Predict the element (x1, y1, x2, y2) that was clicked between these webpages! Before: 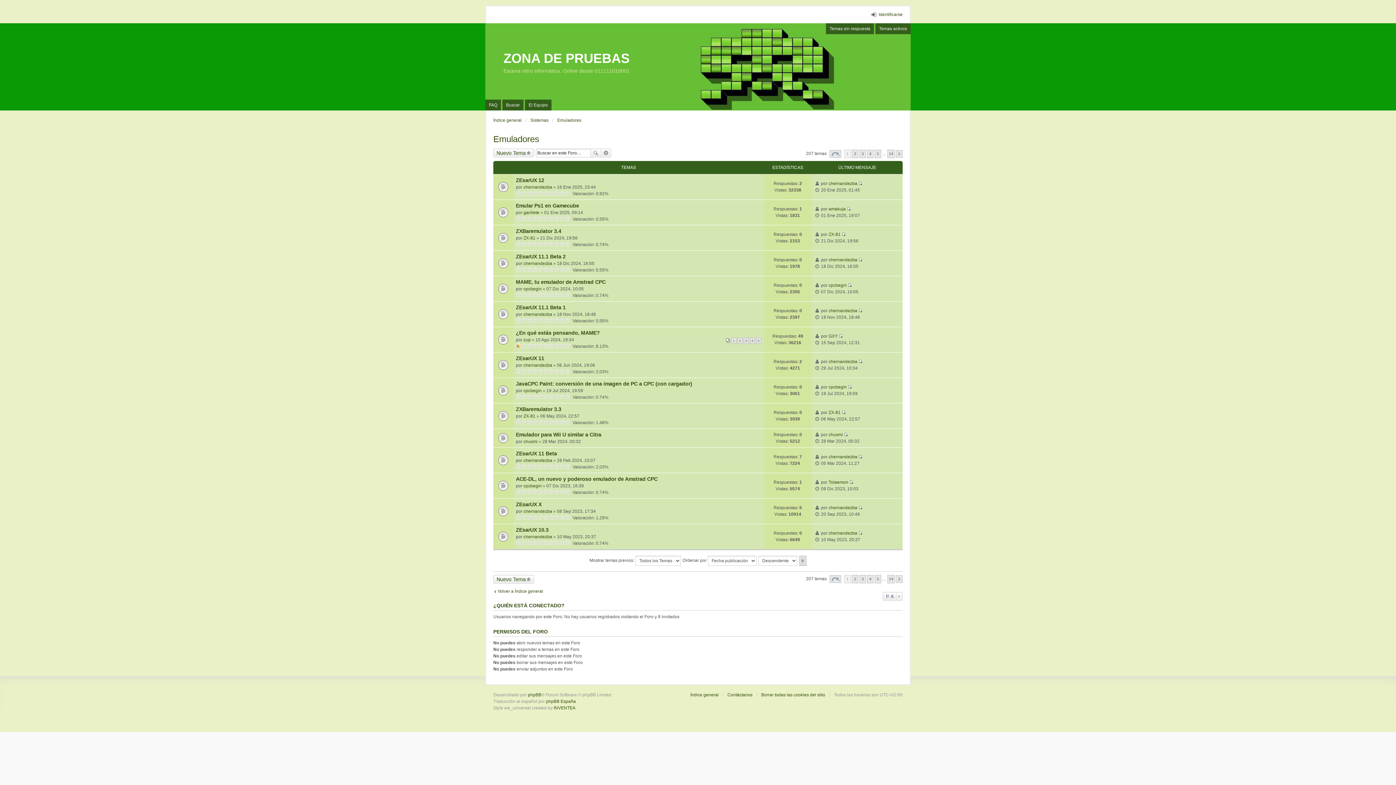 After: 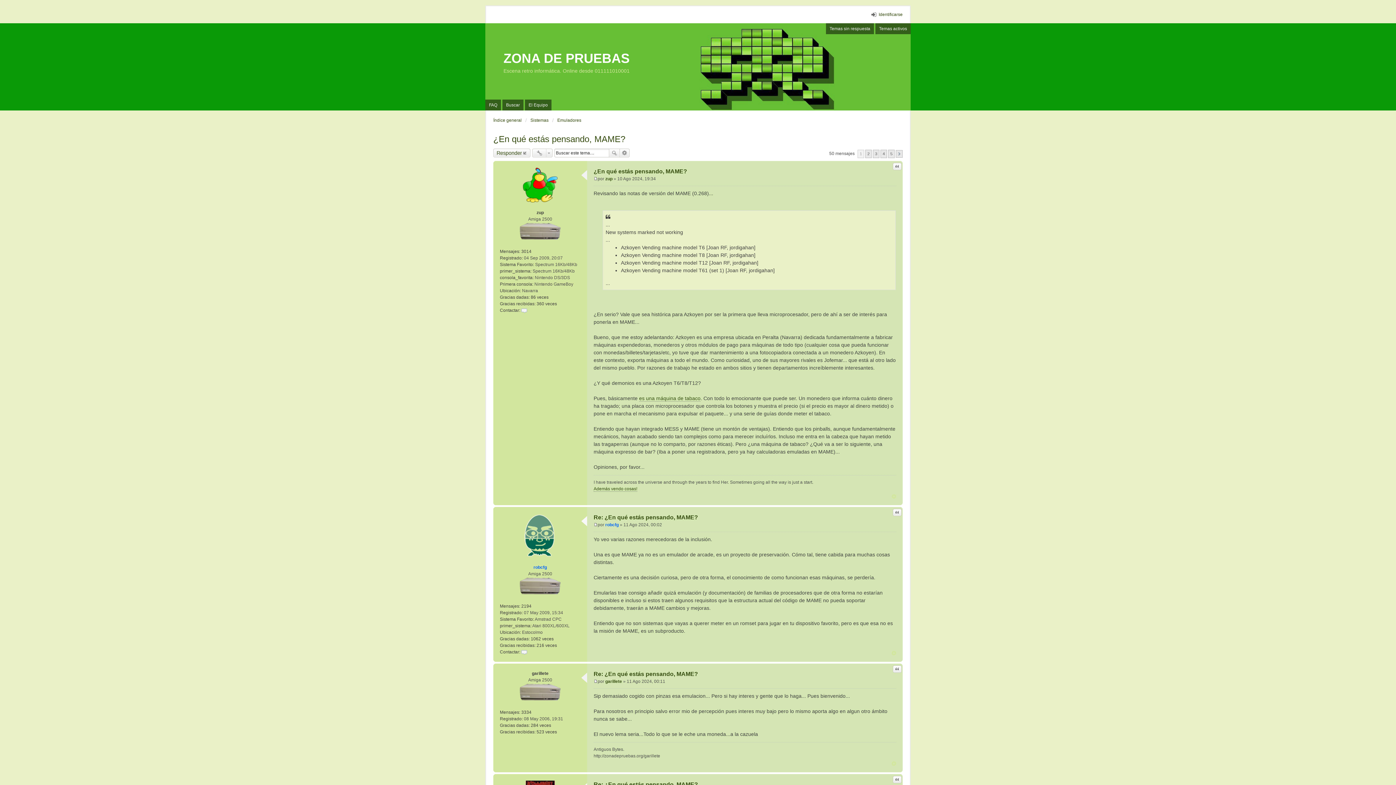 Action: bbox: (731, 337, 736, 343) label: 1